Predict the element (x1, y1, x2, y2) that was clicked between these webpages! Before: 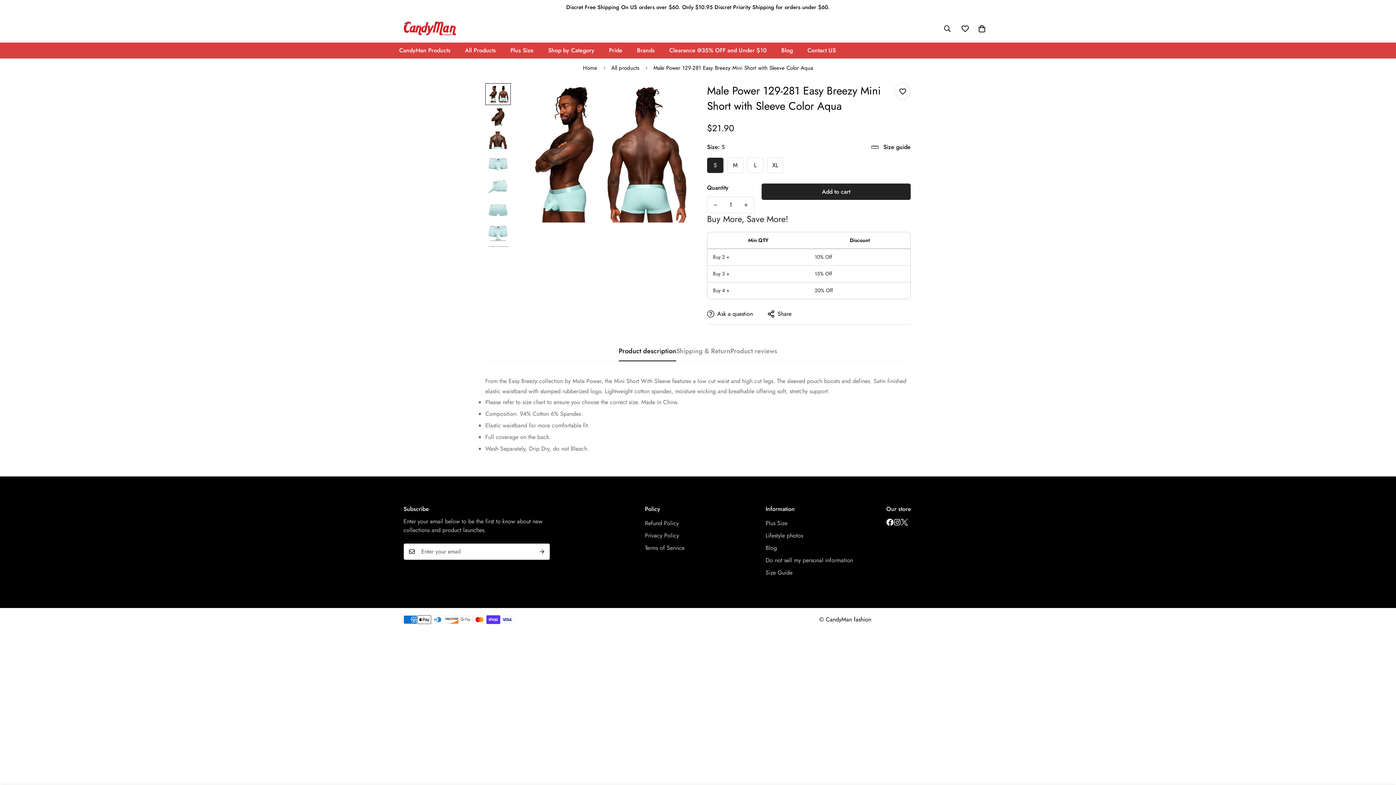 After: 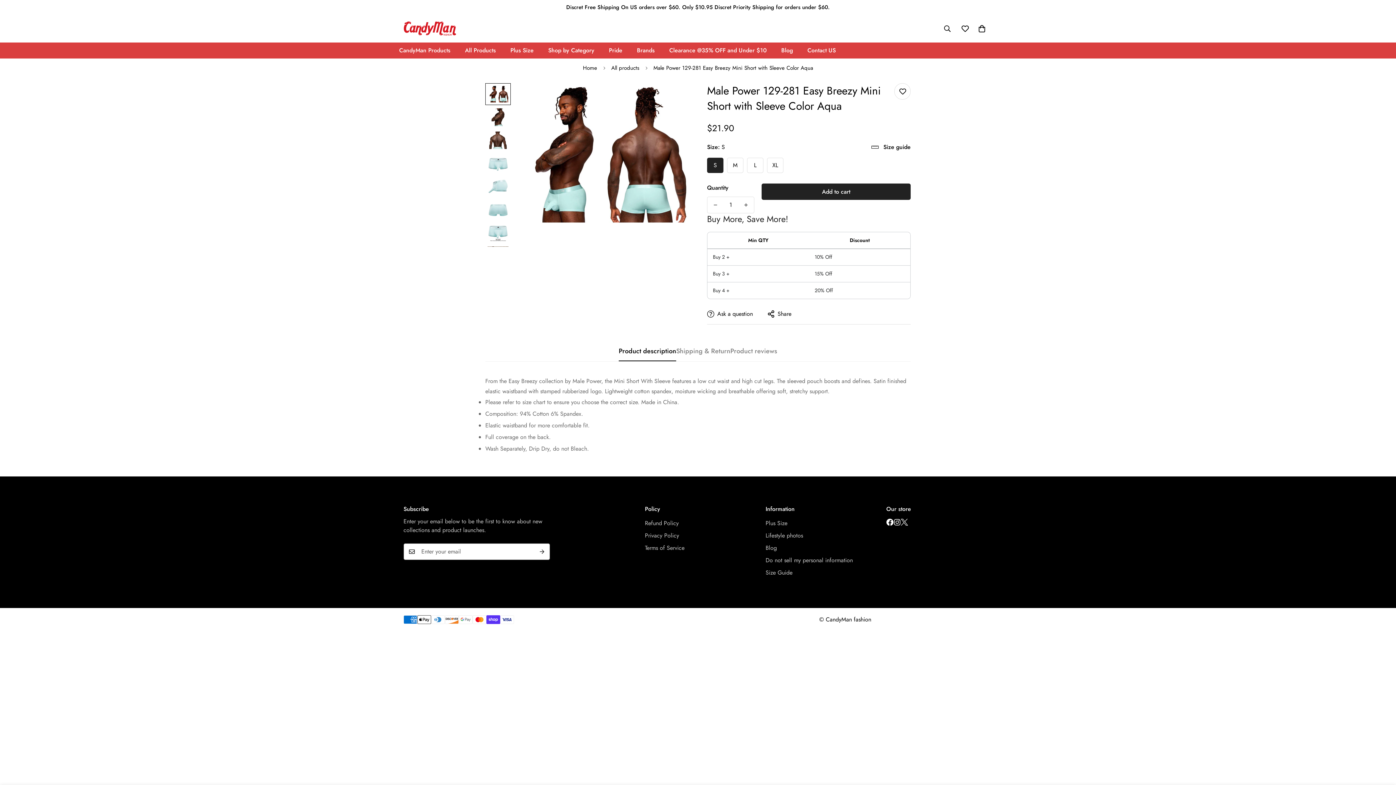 Action: label: Add to cart bbox: (761, 183, 910, 200)